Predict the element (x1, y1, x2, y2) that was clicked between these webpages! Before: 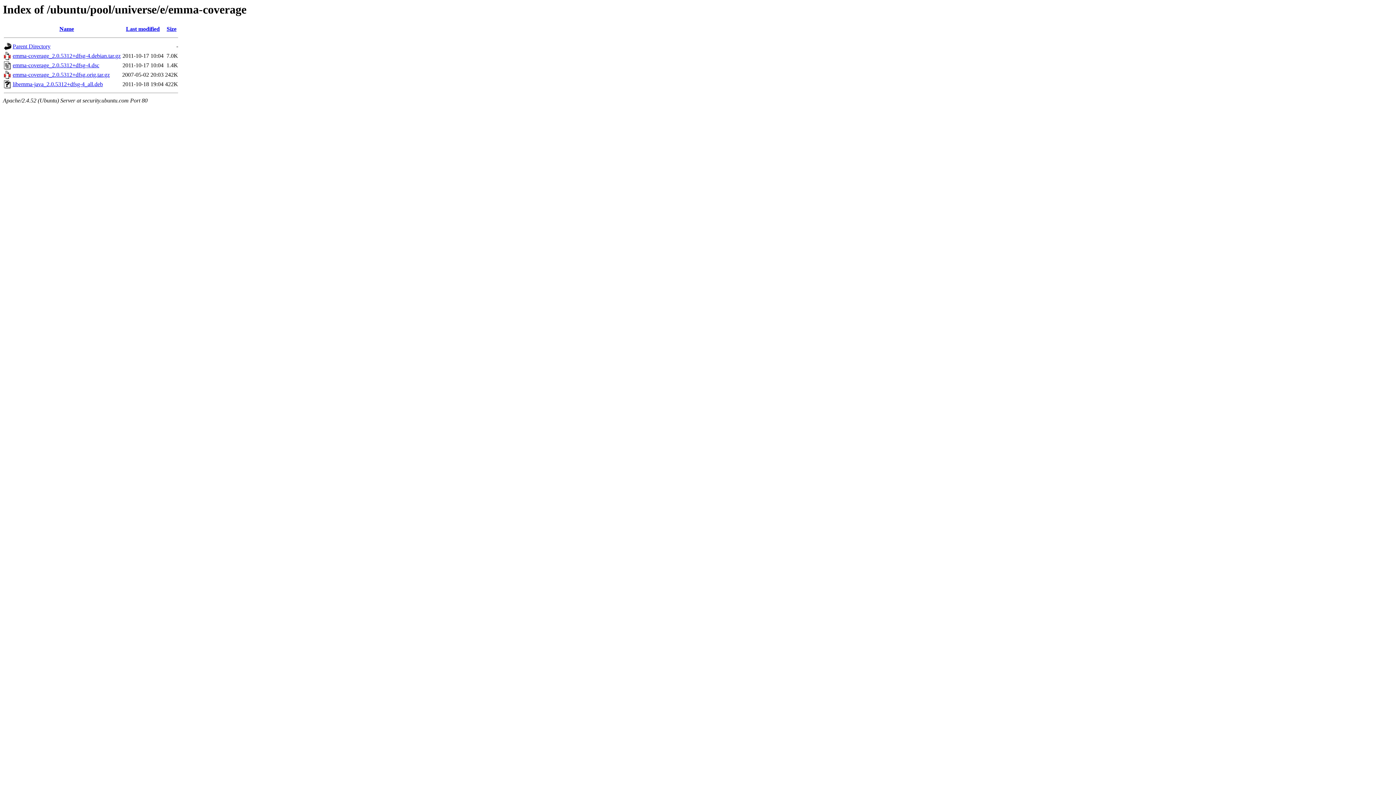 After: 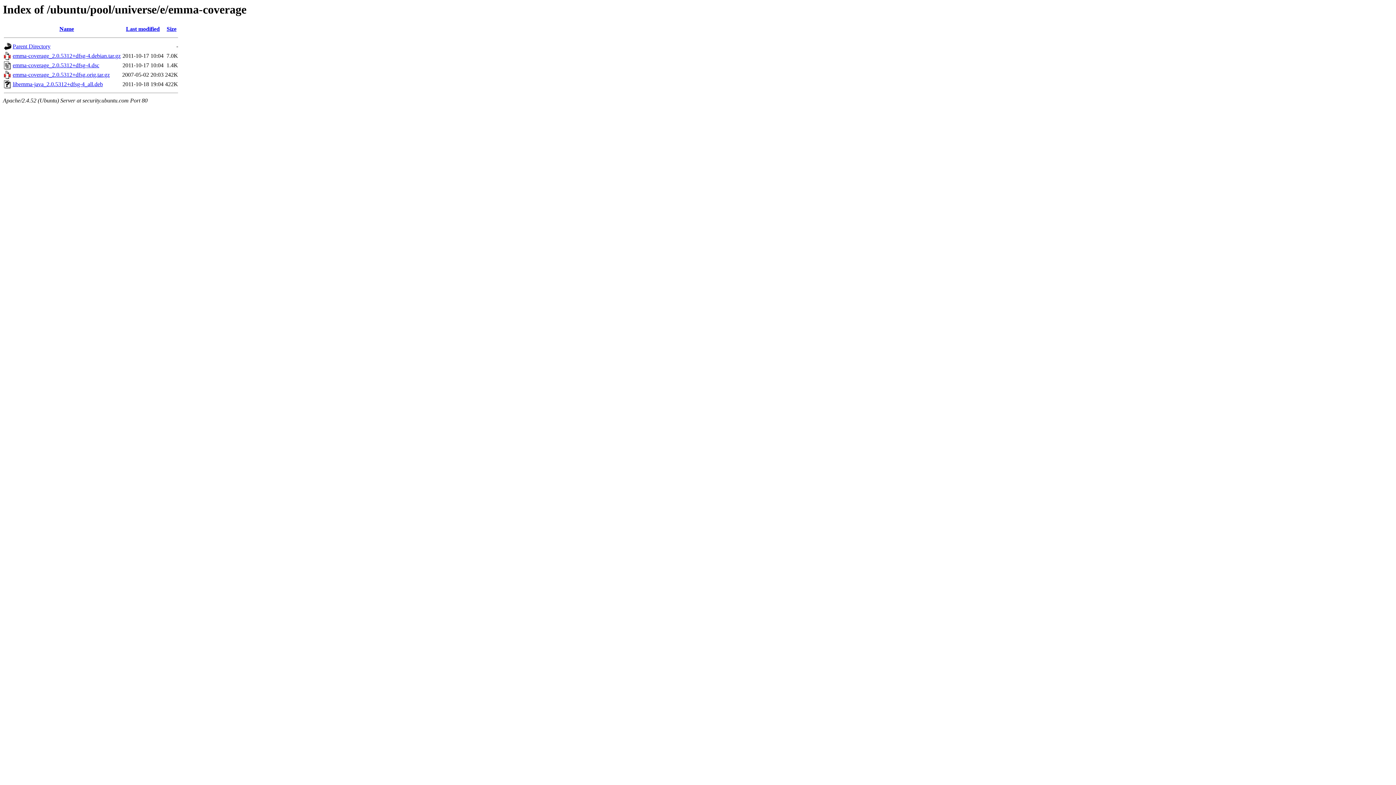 Action: bbox: (12, 52, 120, 59) label: emma-coverage_2.0.5312+dfsg-4.debian.tar.gz